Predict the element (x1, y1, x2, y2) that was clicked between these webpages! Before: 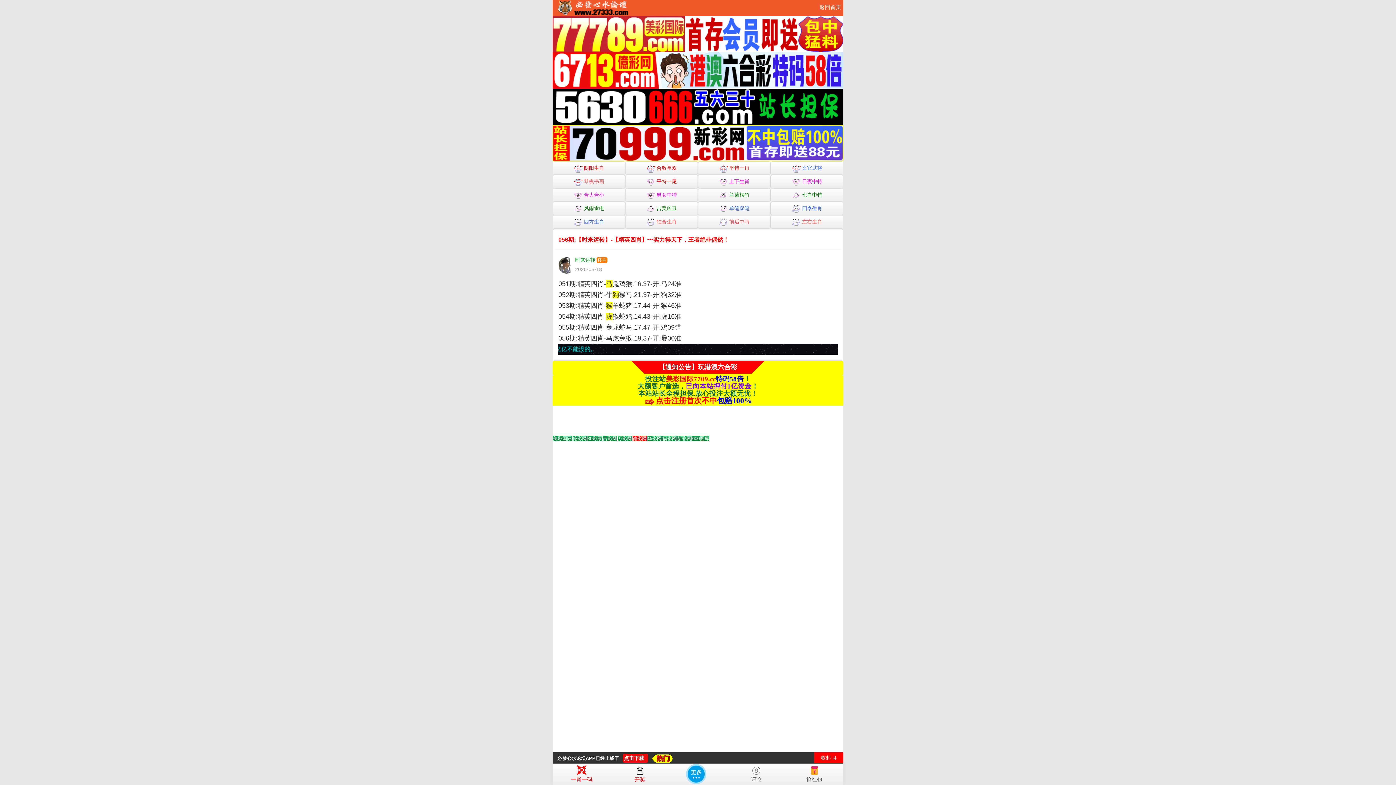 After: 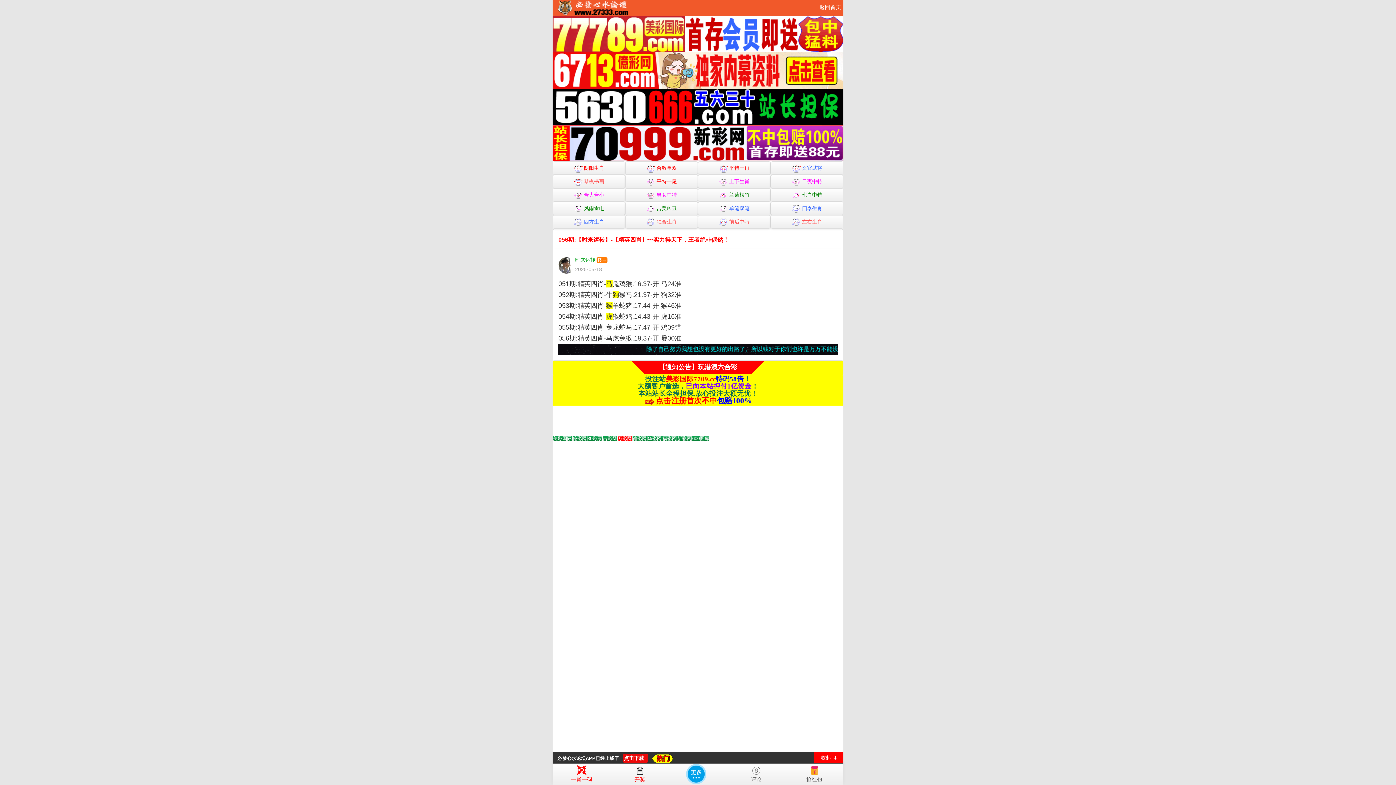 Action: label: 抢红包 bbox: (785, 763, 843, 782)